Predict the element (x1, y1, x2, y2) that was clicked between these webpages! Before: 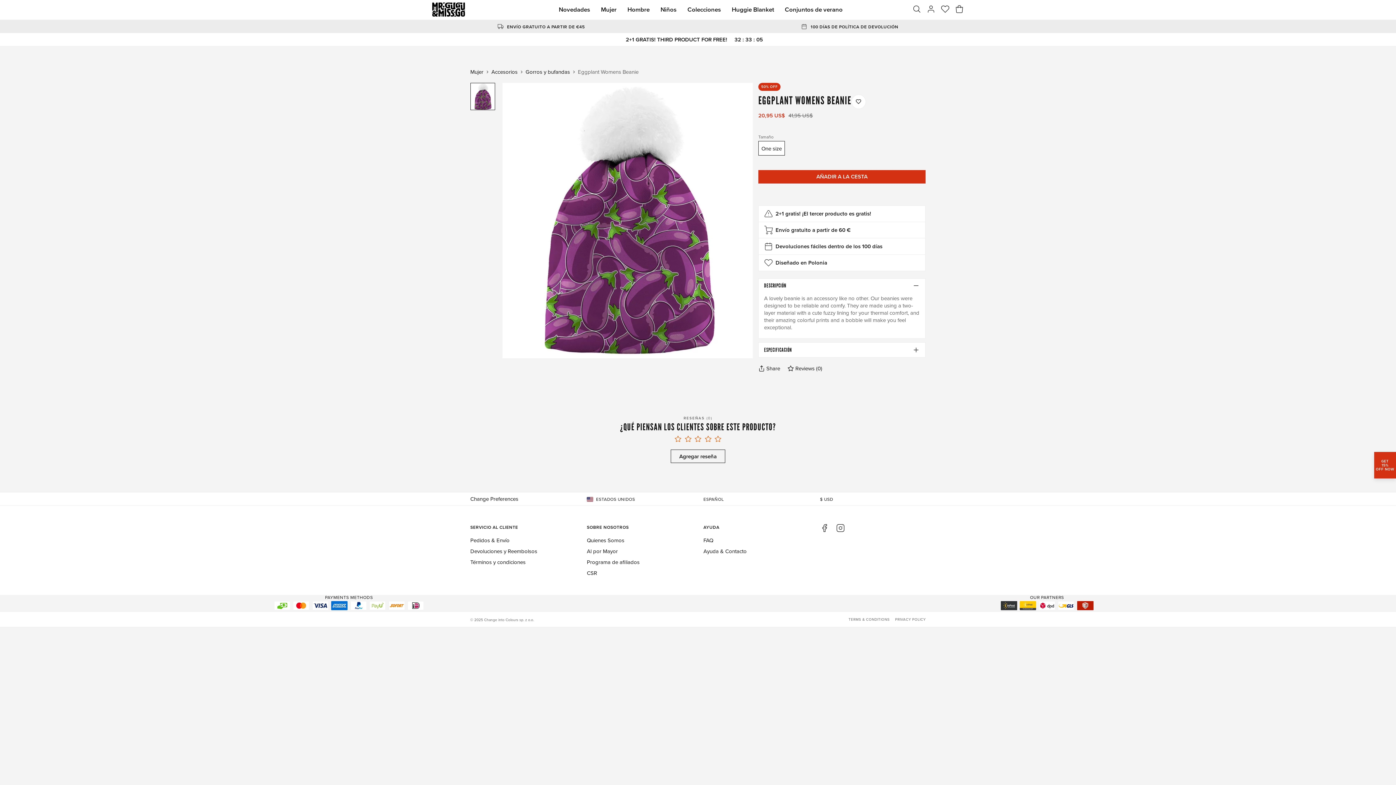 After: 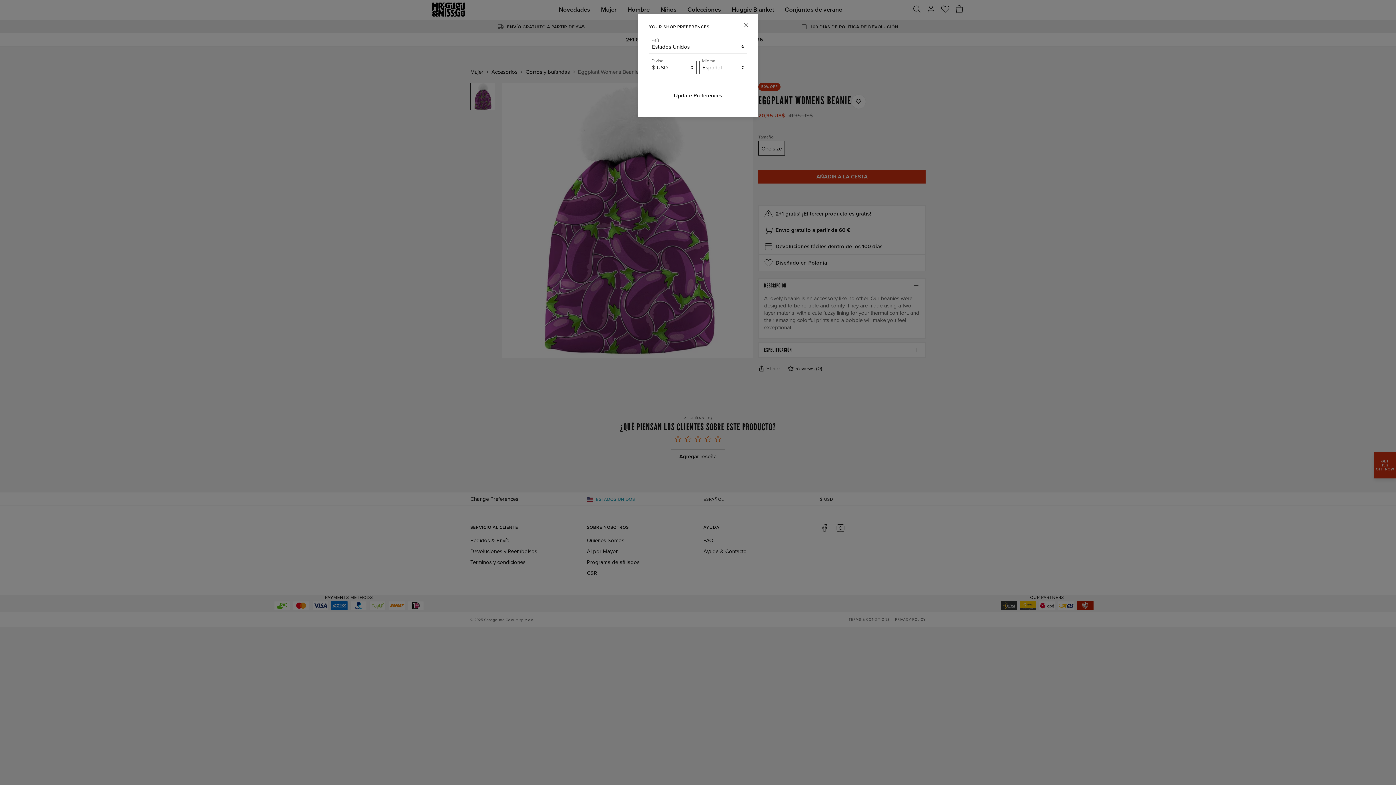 Action: label:   ESTADOS UNIDOS bbox: (587, 496, 635, 502)